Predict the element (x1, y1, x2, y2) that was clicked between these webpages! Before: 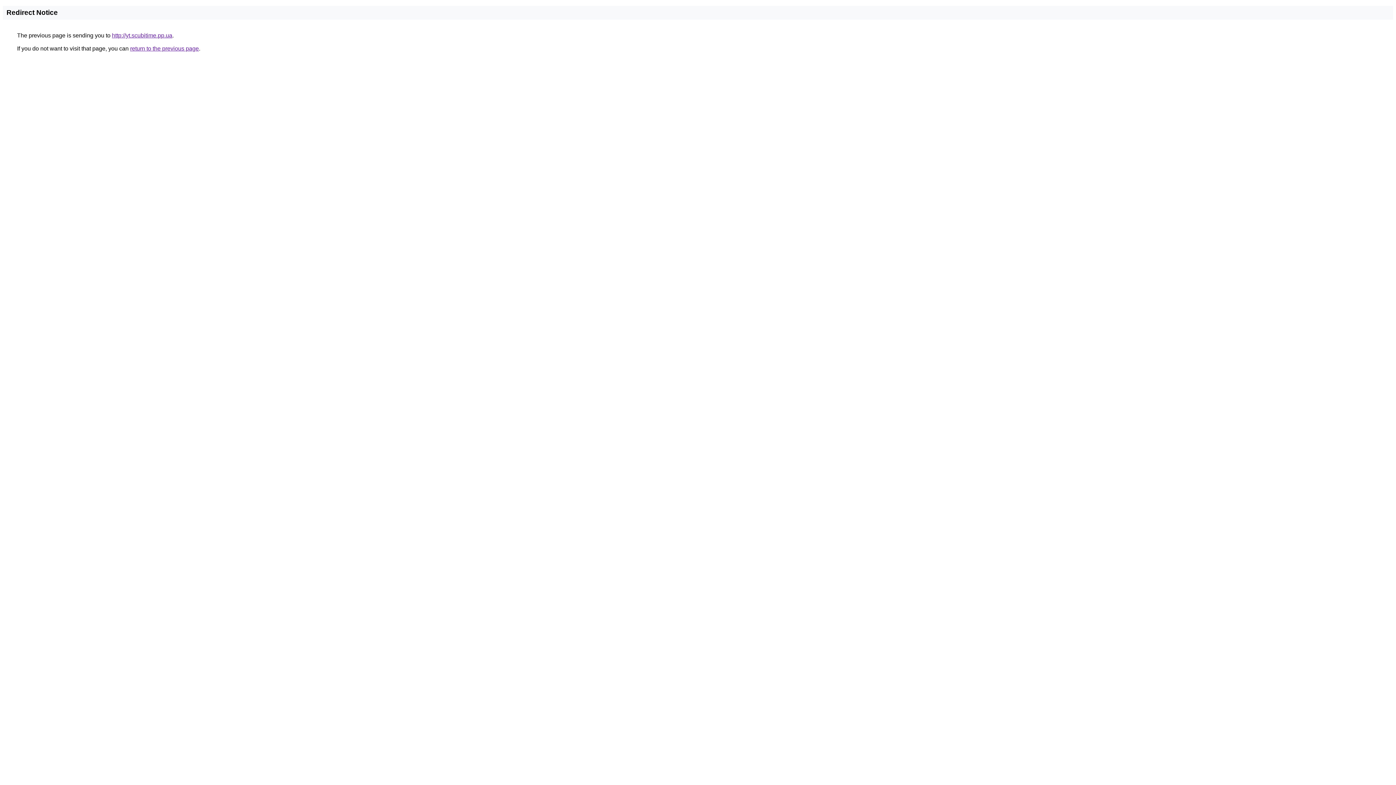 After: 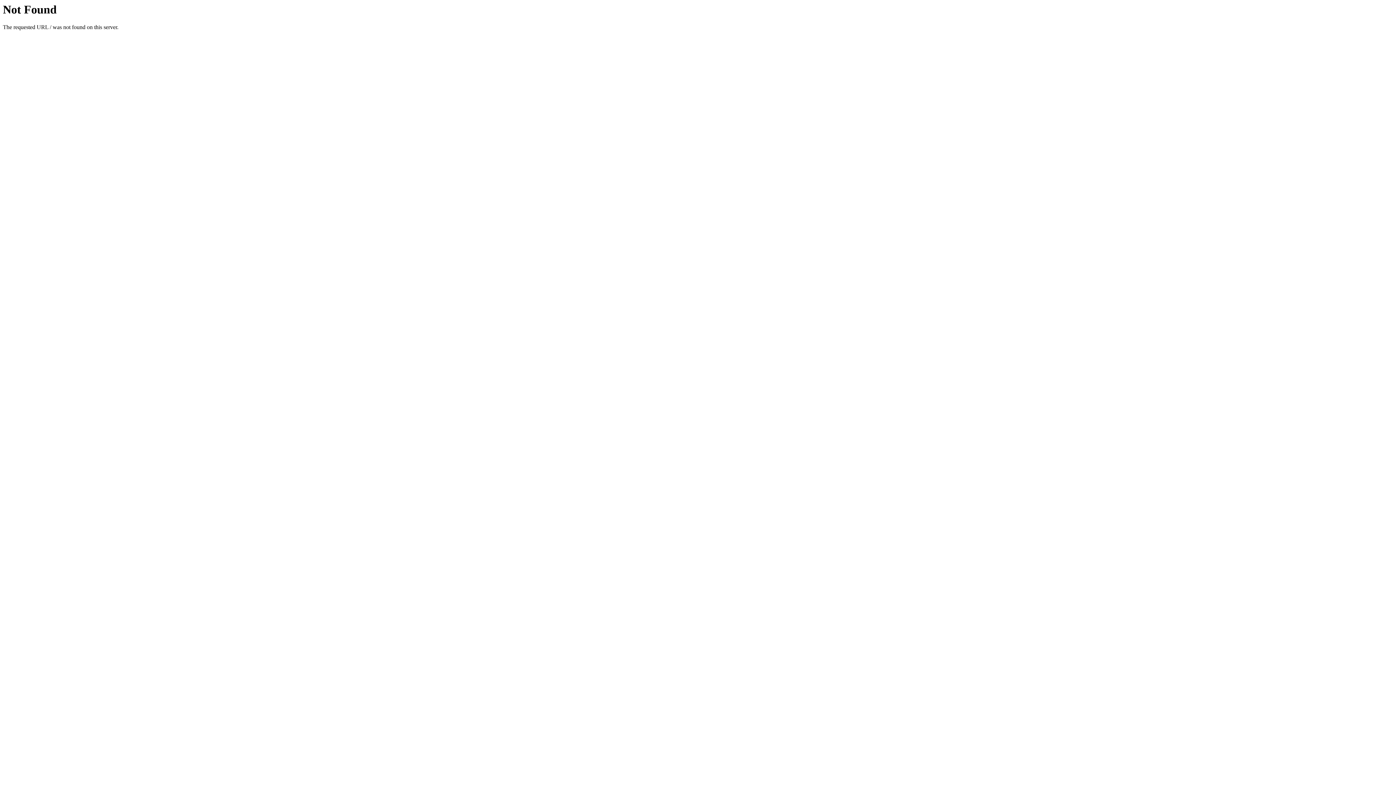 Action: label: http://yt.scubitime.pp.ua bbox: (112, 32, 172, 38)